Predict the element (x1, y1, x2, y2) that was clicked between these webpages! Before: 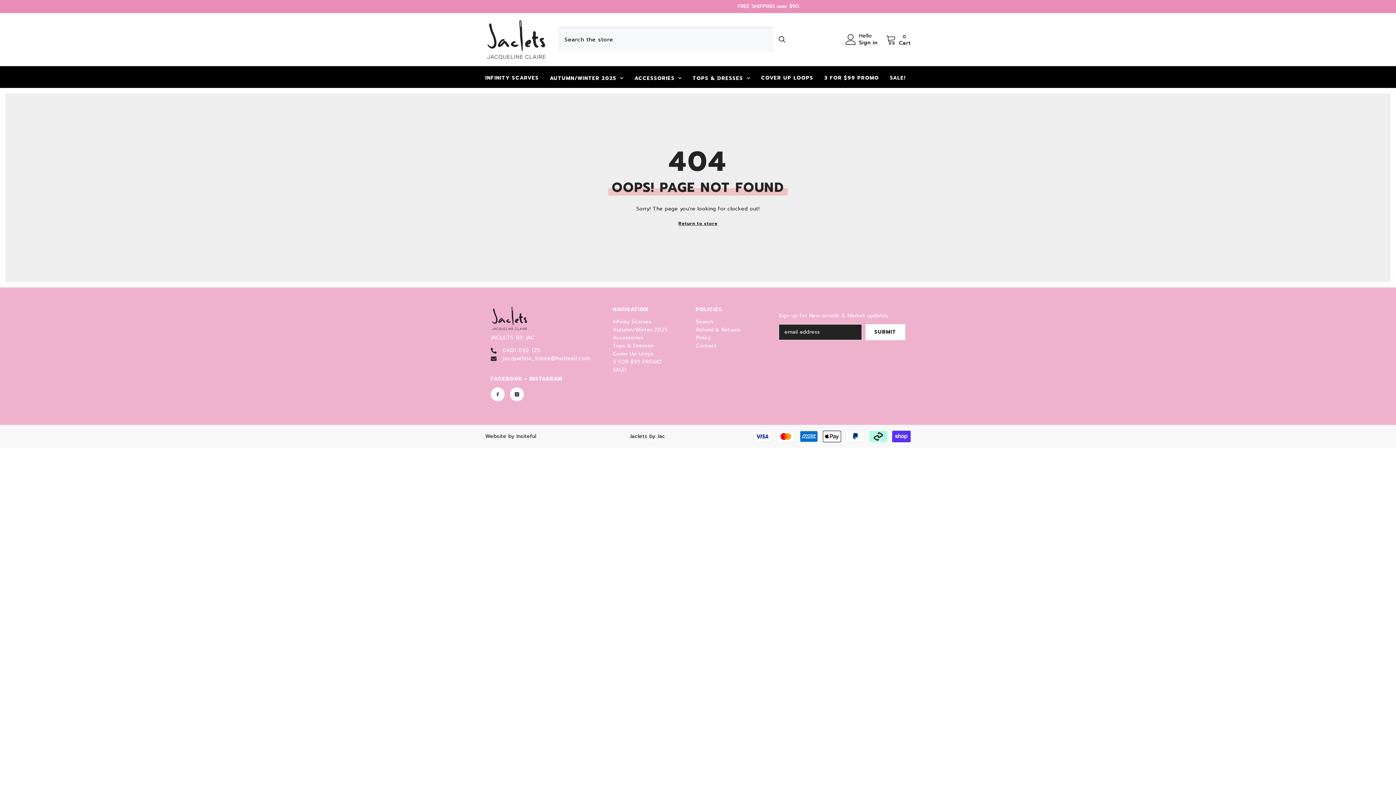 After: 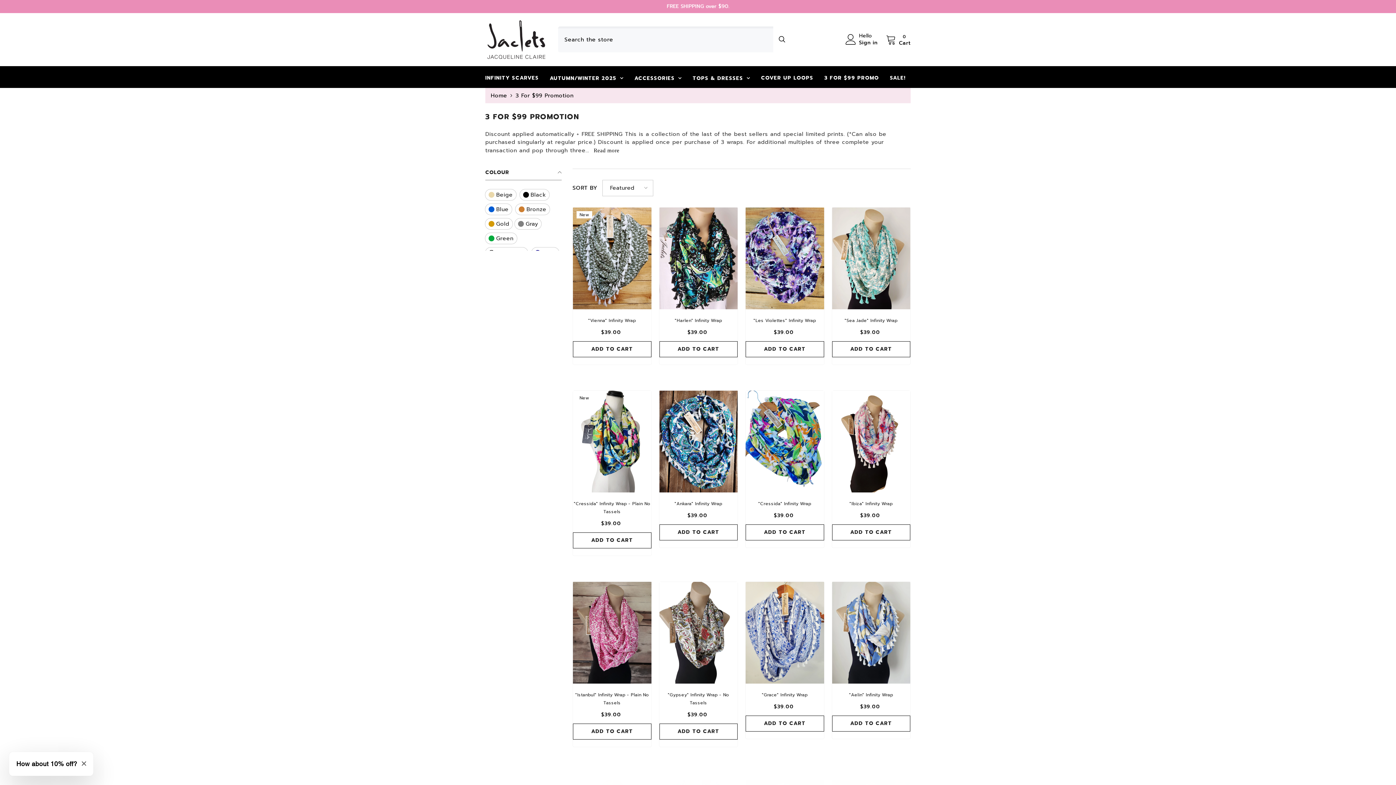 Action: bbox: (613, 358, 662, 366) label: 3 FOR $99 PROMO